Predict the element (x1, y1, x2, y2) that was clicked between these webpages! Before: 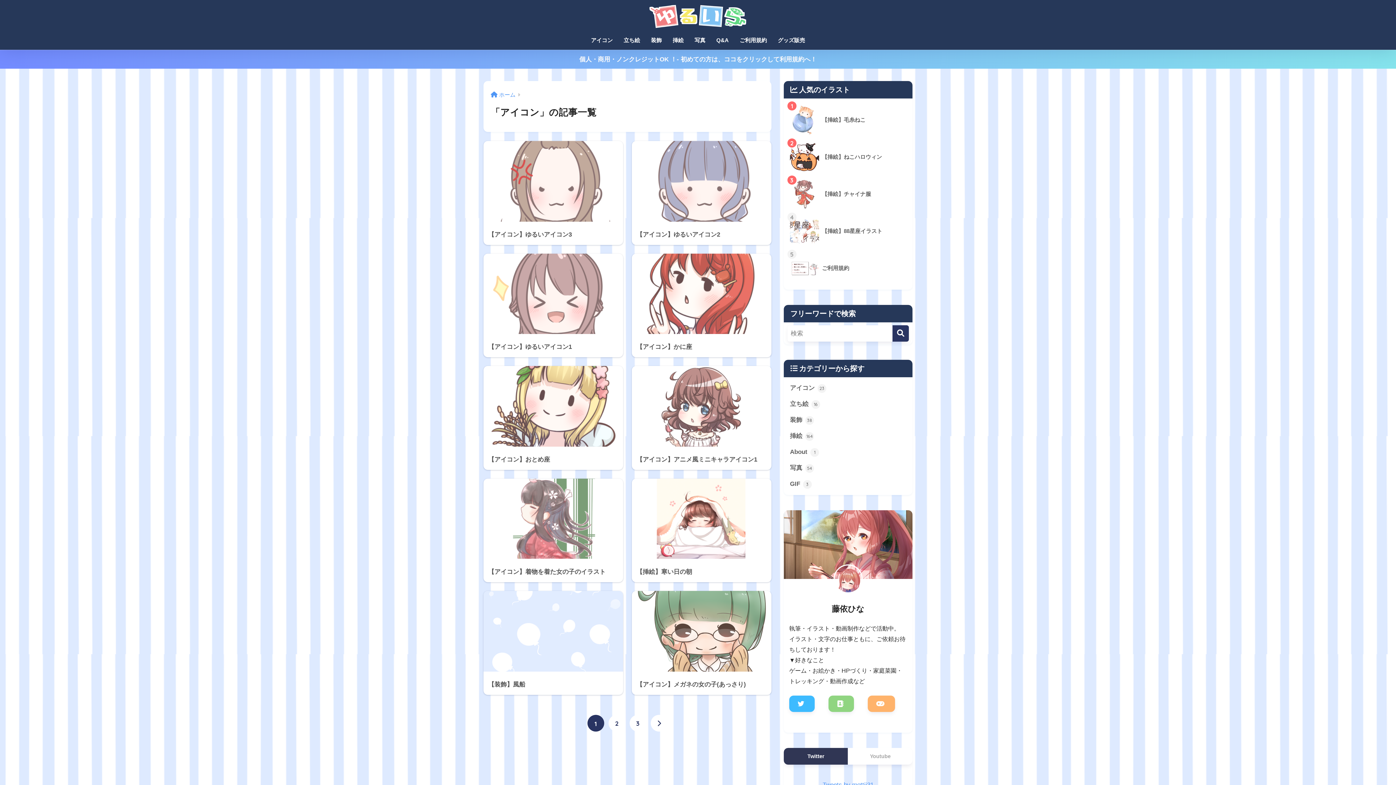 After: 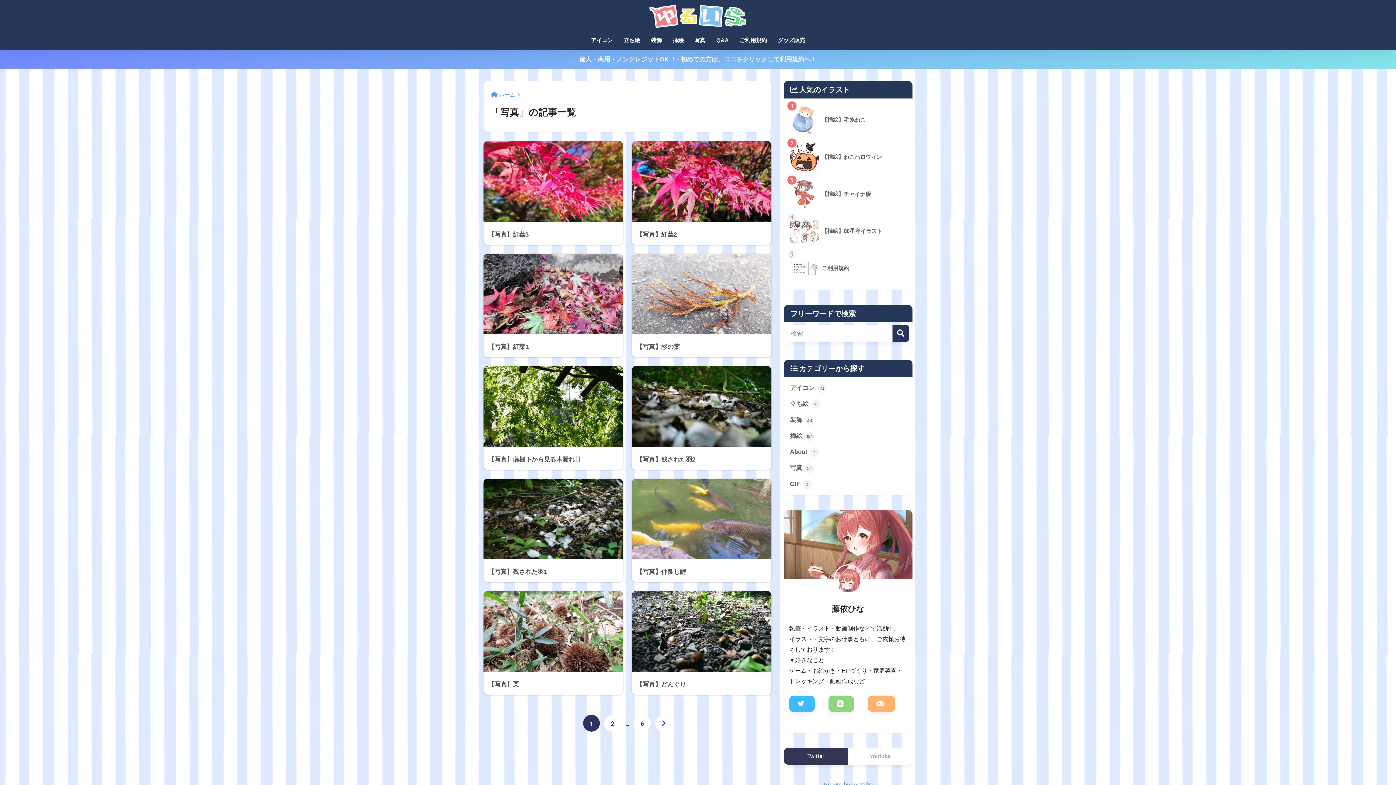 Action: label: 写真 bbox: (689, 32, 711, 49)